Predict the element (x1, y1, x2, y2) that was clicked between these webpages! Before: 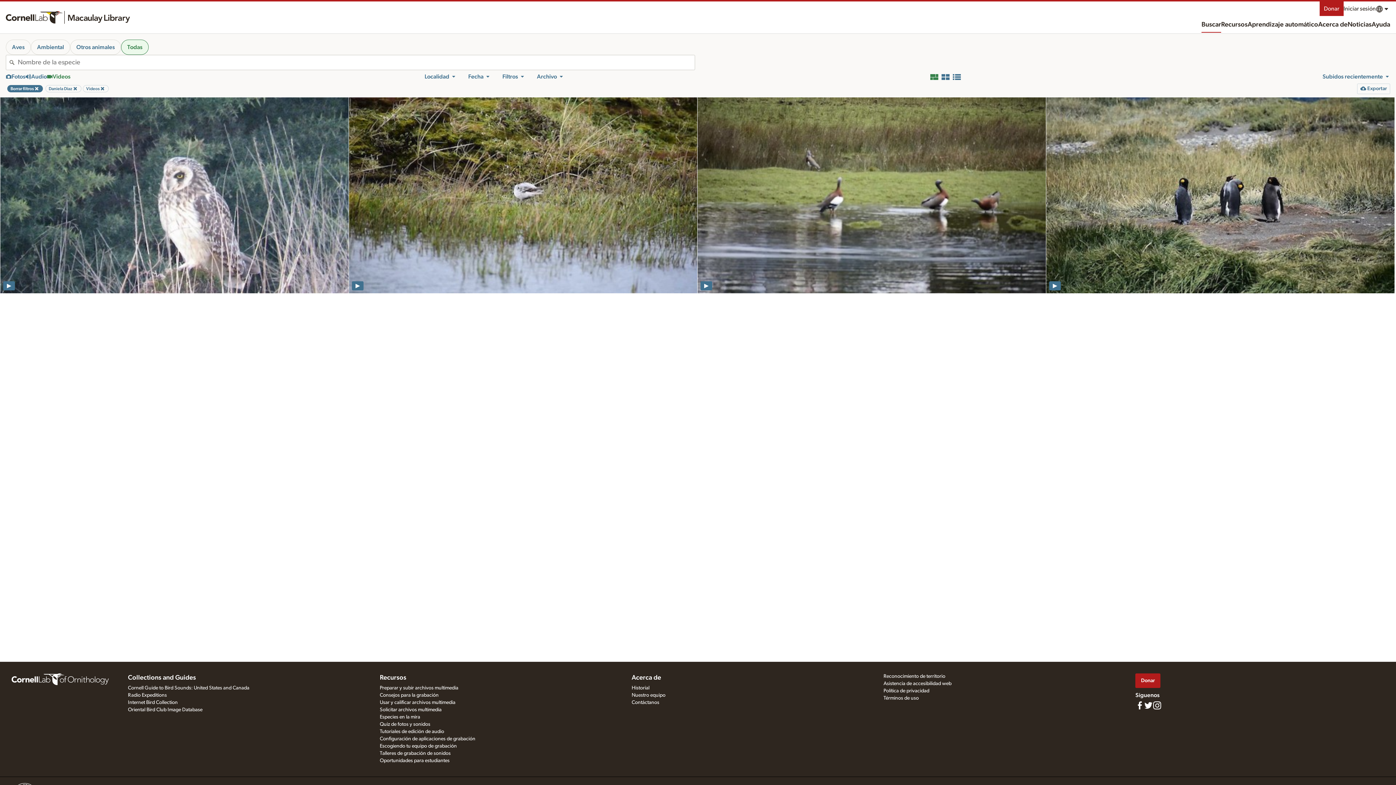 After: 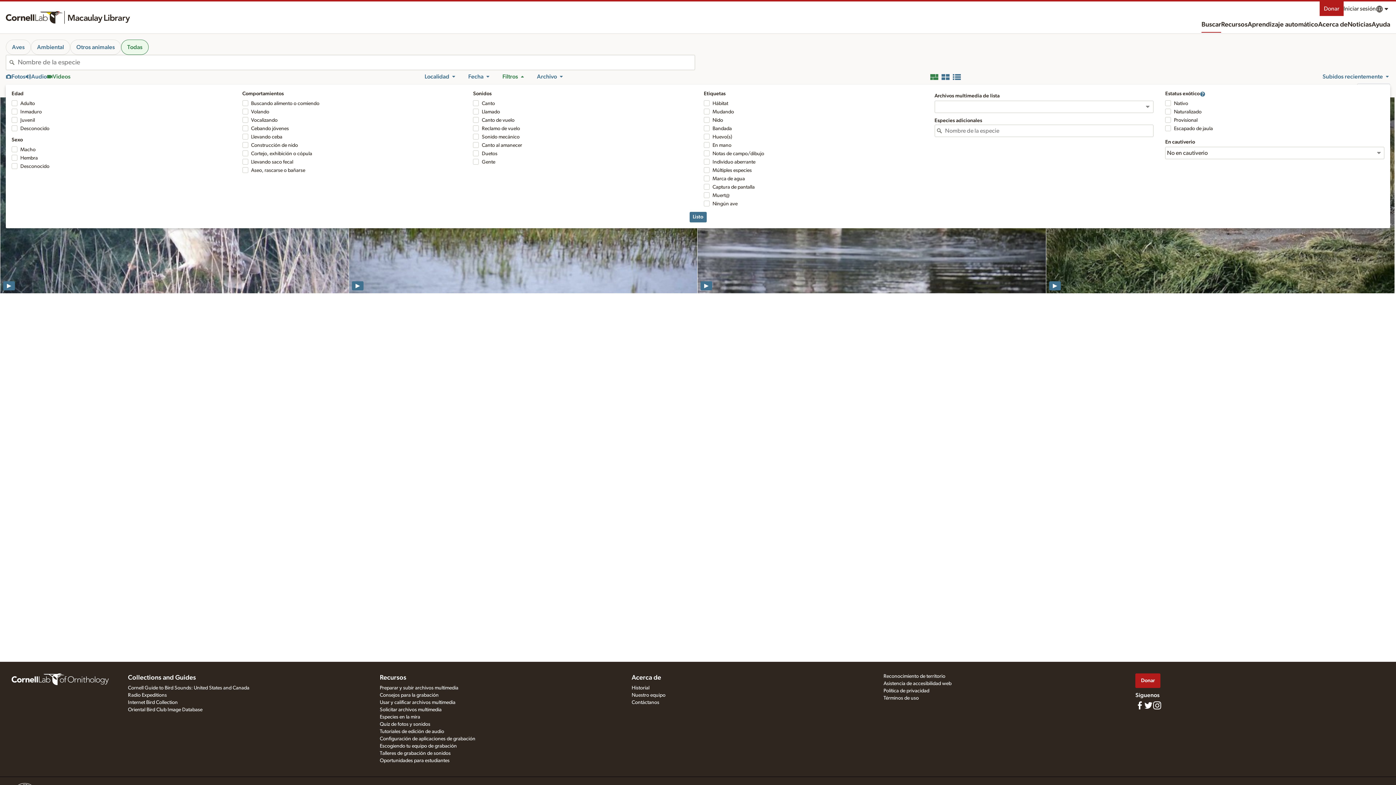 Action: label: Filtros bbox: (502, 72, 525, 81)